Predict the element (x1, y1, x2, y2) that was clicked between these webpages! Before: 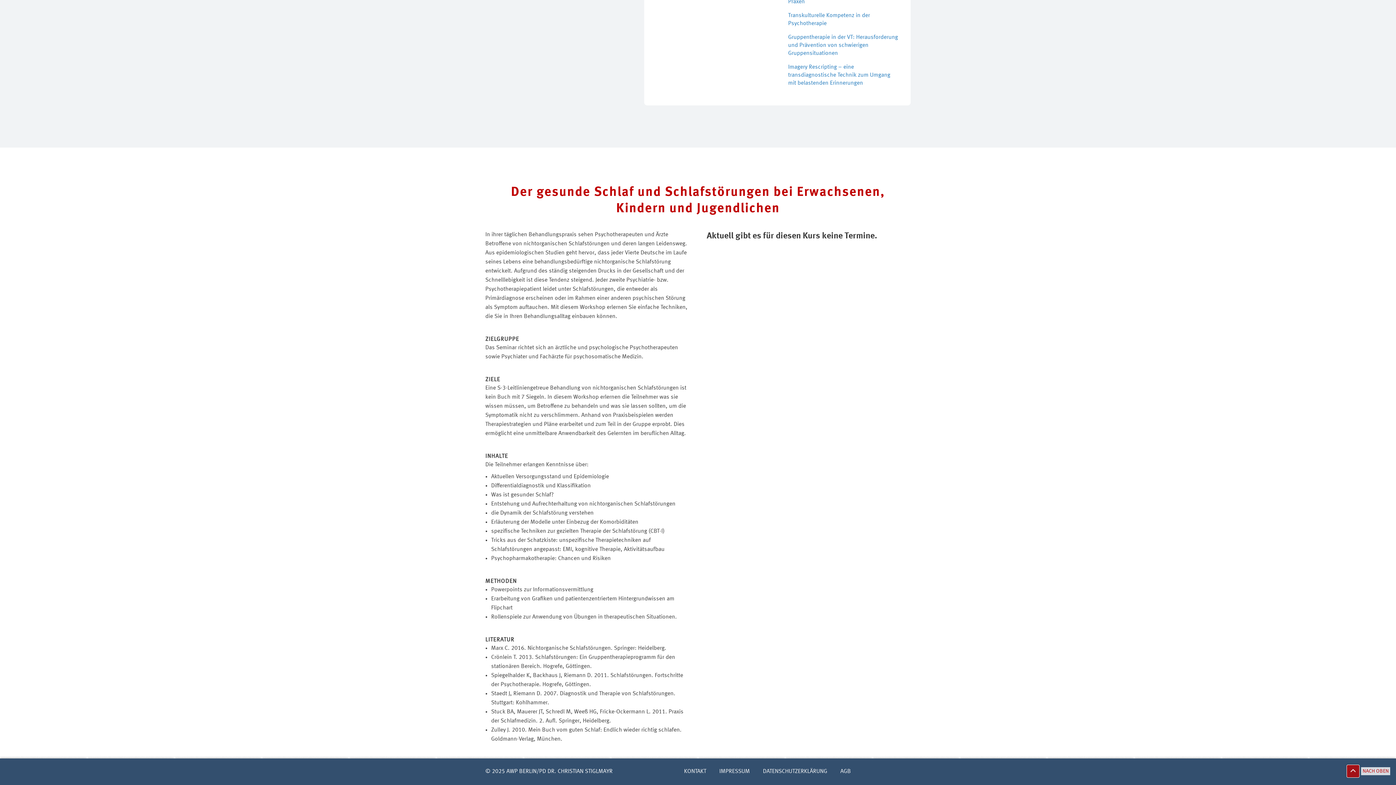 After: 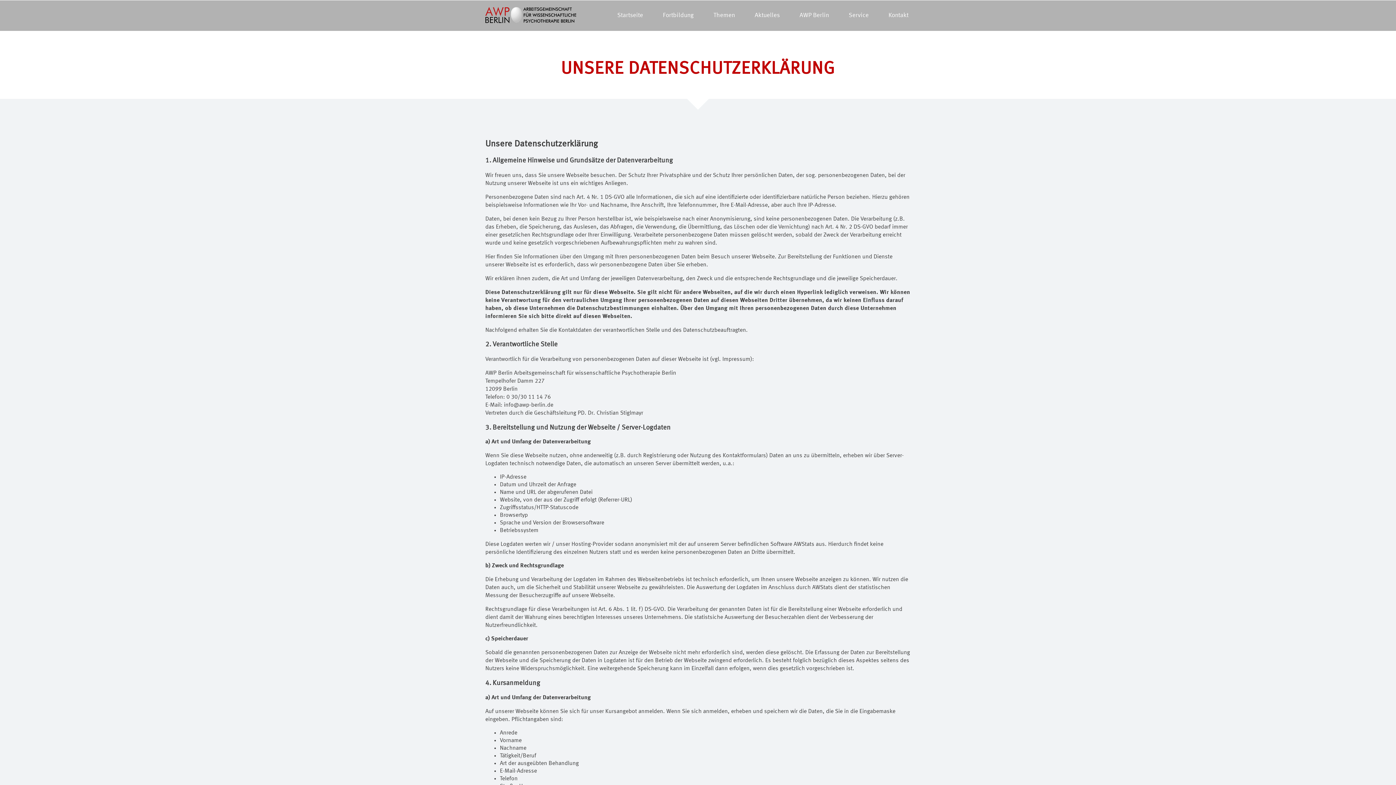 Action: label: DATENSCHUTZERKLÄRUNG bbox: (751, 768, 827, 775)